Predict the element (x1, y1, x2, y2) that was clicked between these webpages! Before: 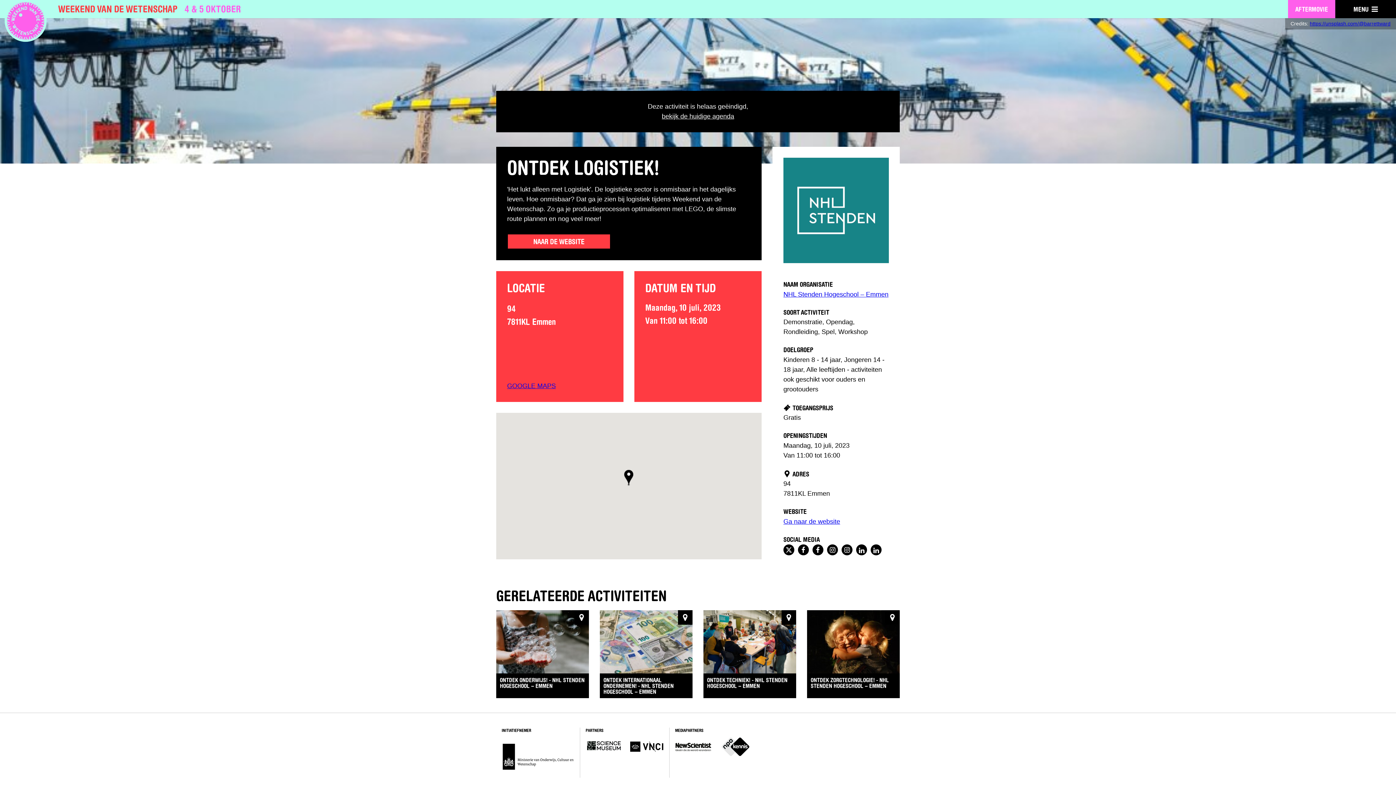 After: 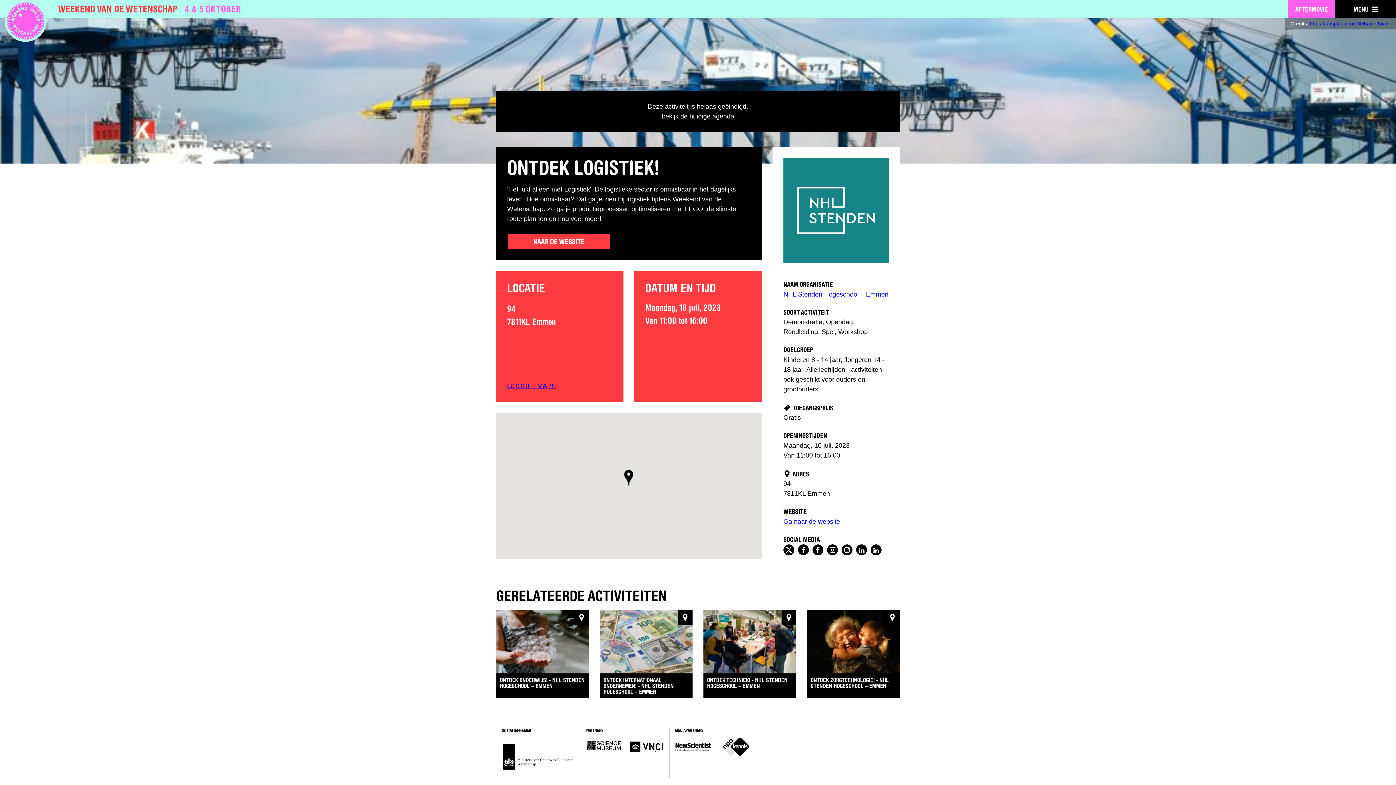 Action: bbox: (798, 544, 809, 555)